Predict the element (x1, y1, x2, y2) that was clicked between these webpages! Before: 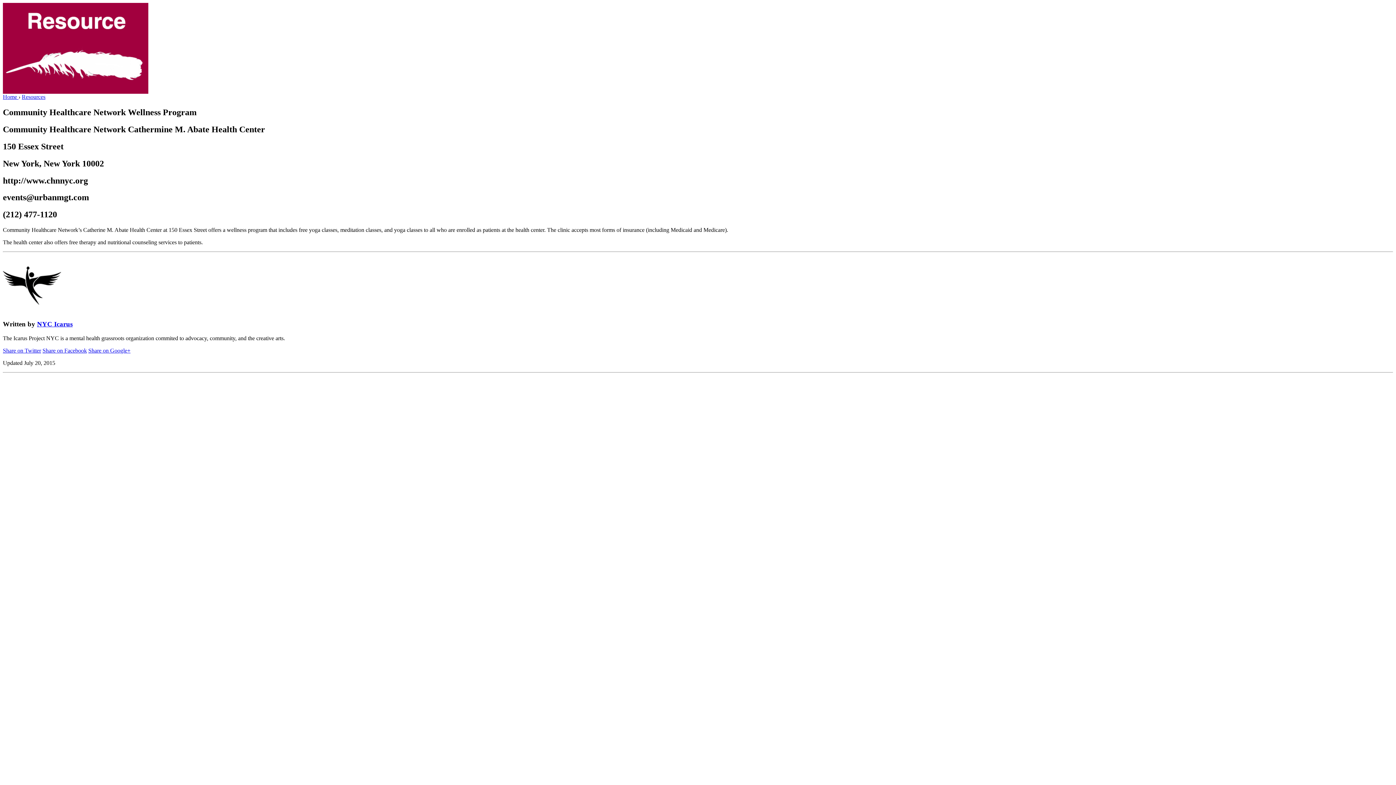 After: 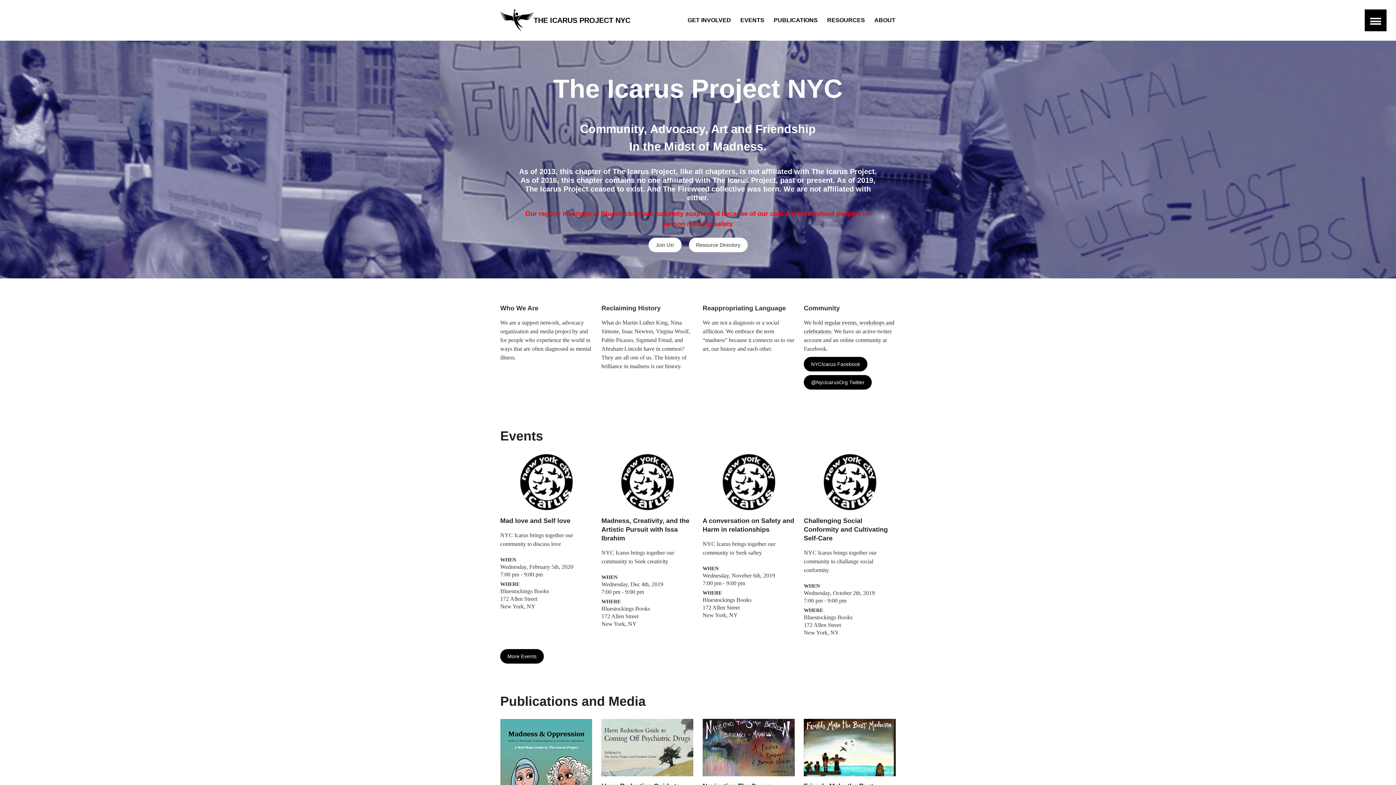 Action: label: Home  bbox: (2, 93, 18, 100)